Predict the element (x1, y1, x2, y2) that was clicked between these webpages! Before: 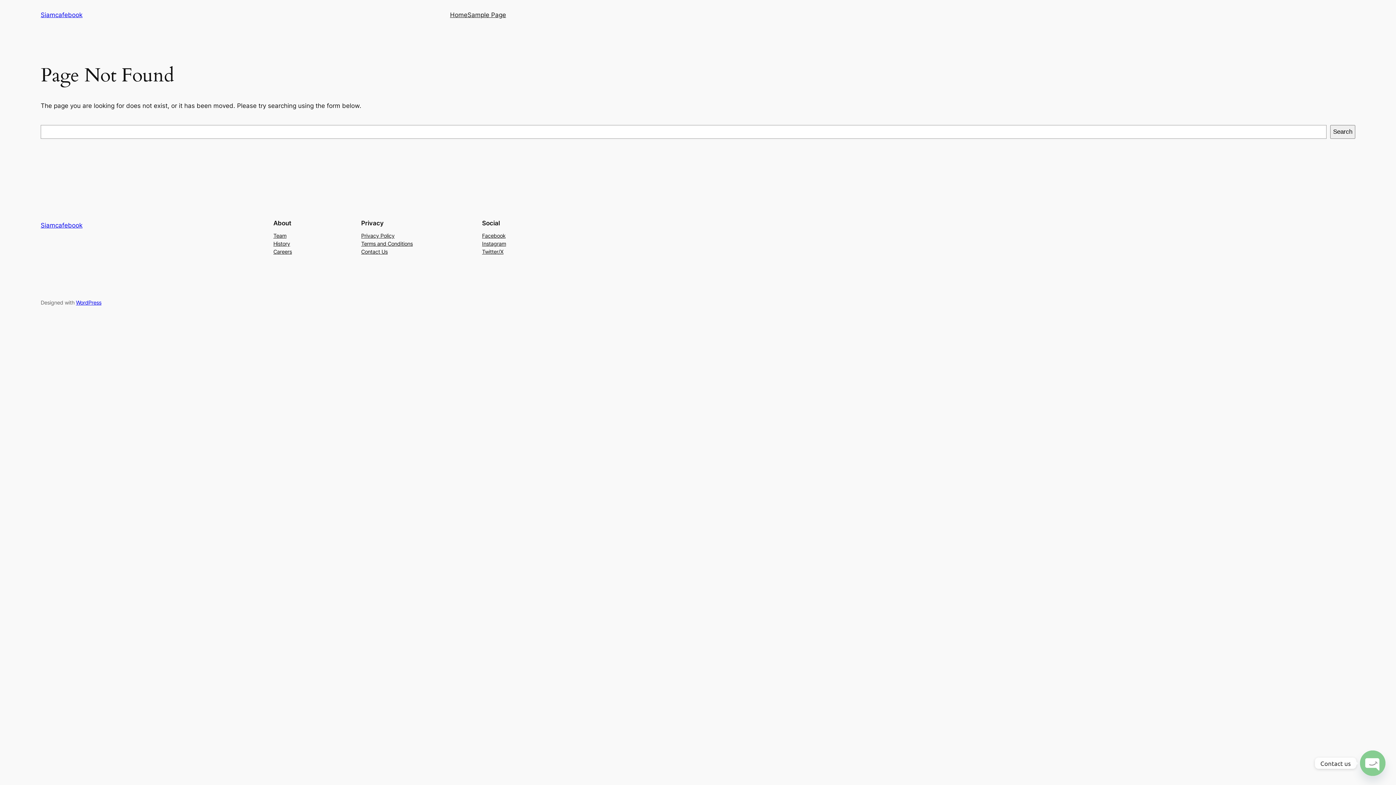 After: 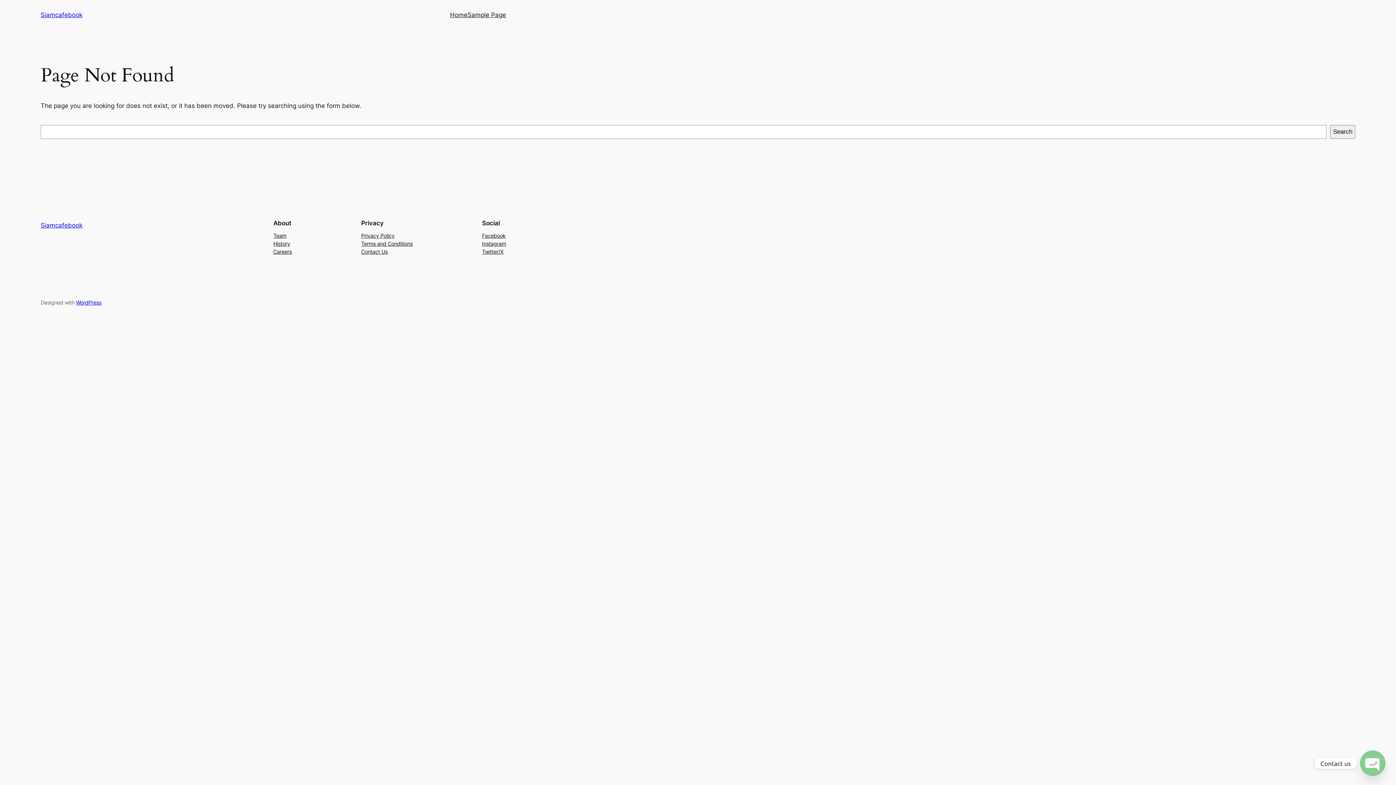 Action: label: Instagram bbox: (482, 239, 506, 247)